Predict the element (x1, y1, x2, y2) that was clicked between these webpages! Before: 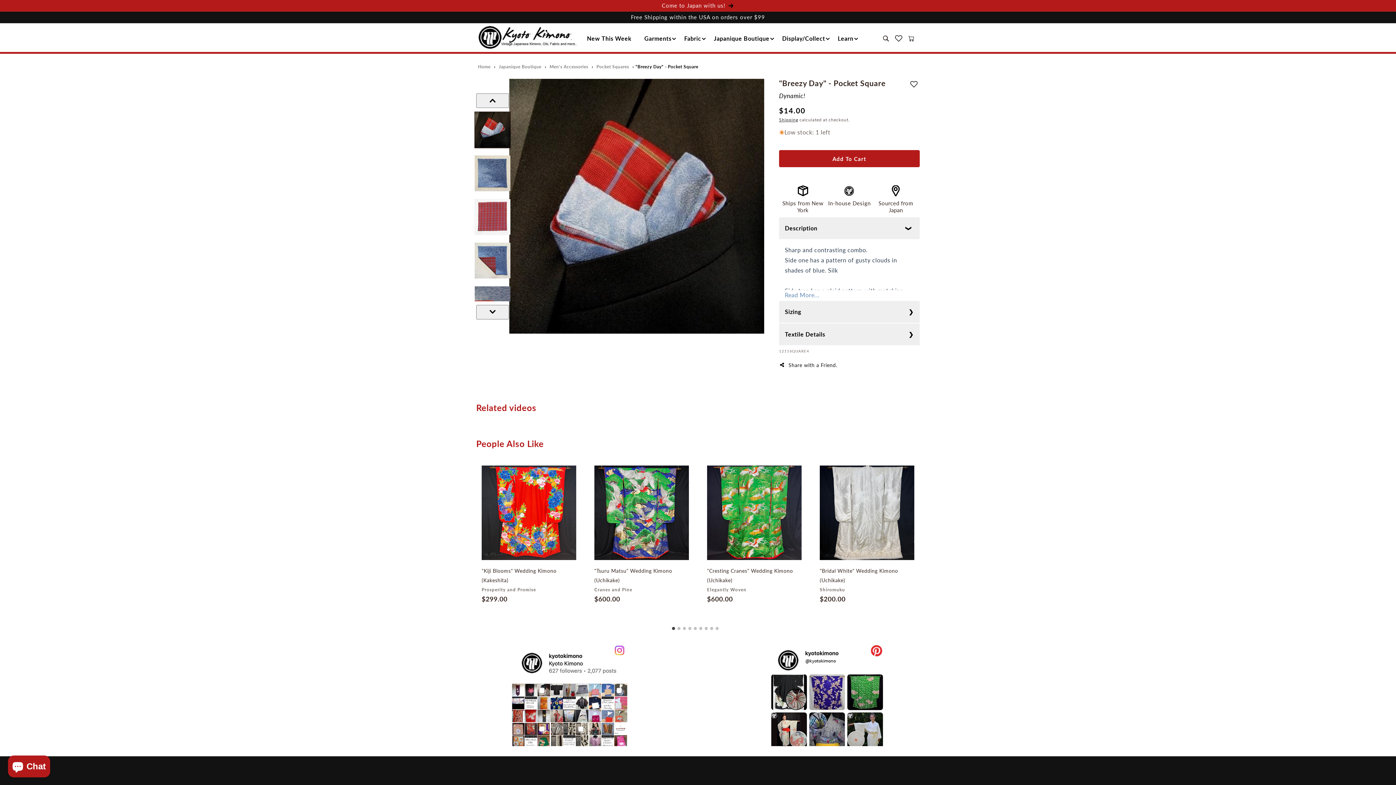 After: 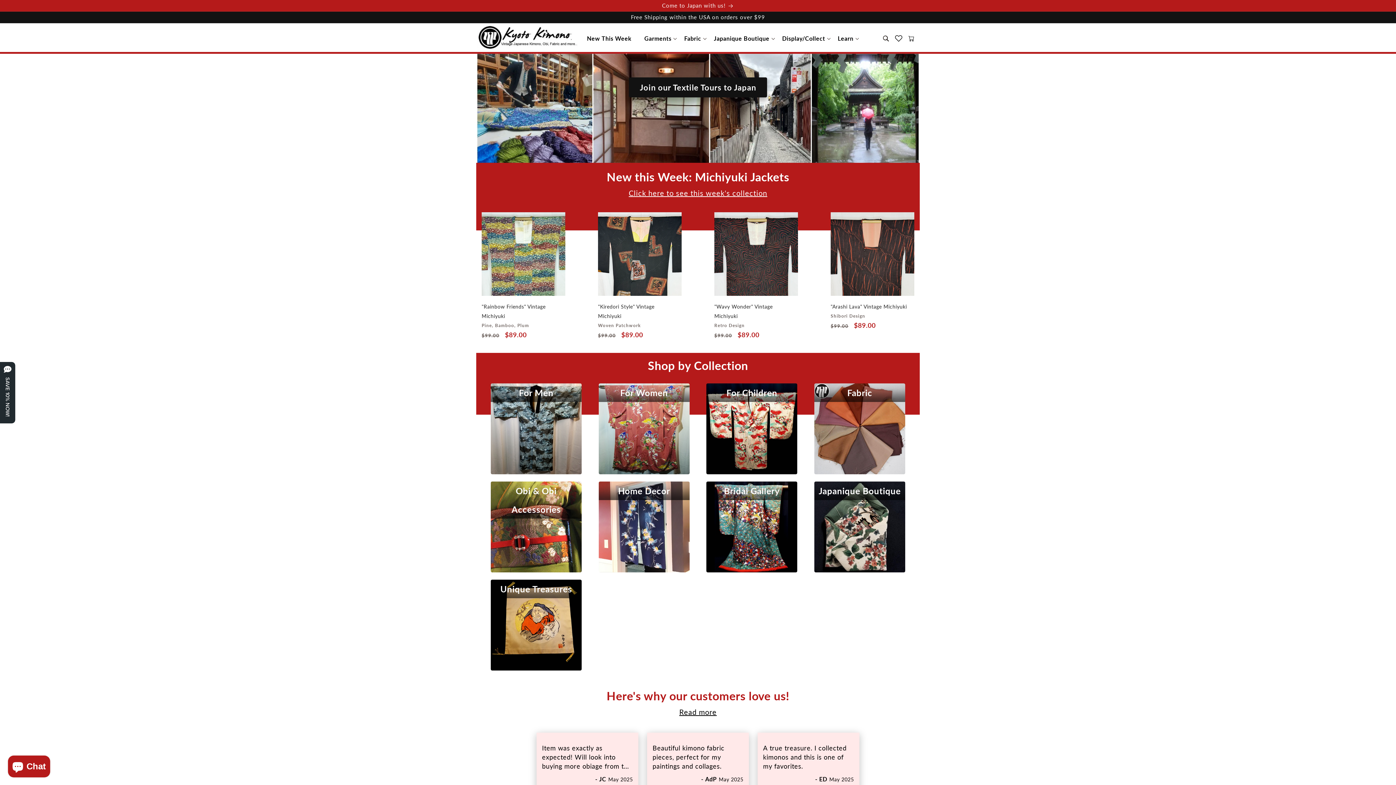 Action: bbox: (476, 62, 492, 71) label: Home